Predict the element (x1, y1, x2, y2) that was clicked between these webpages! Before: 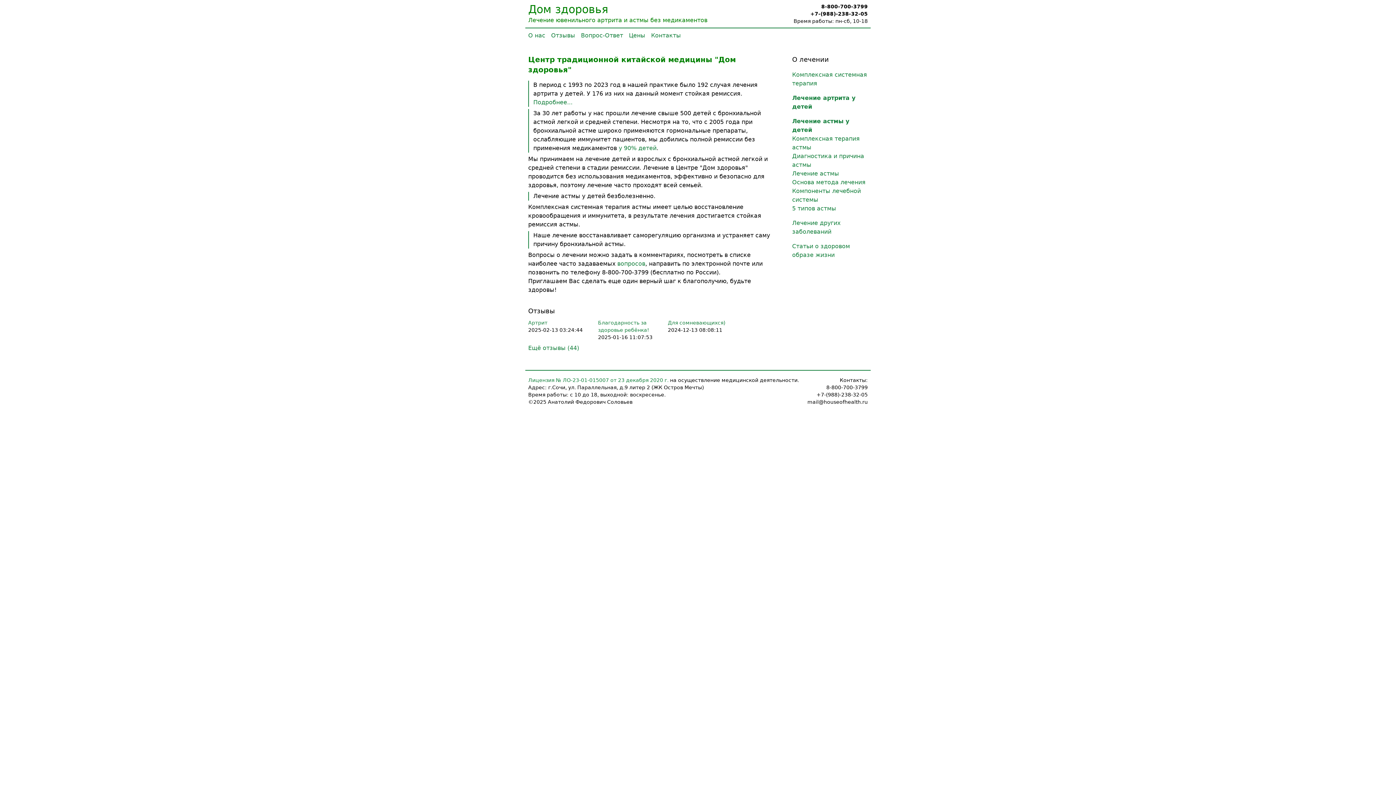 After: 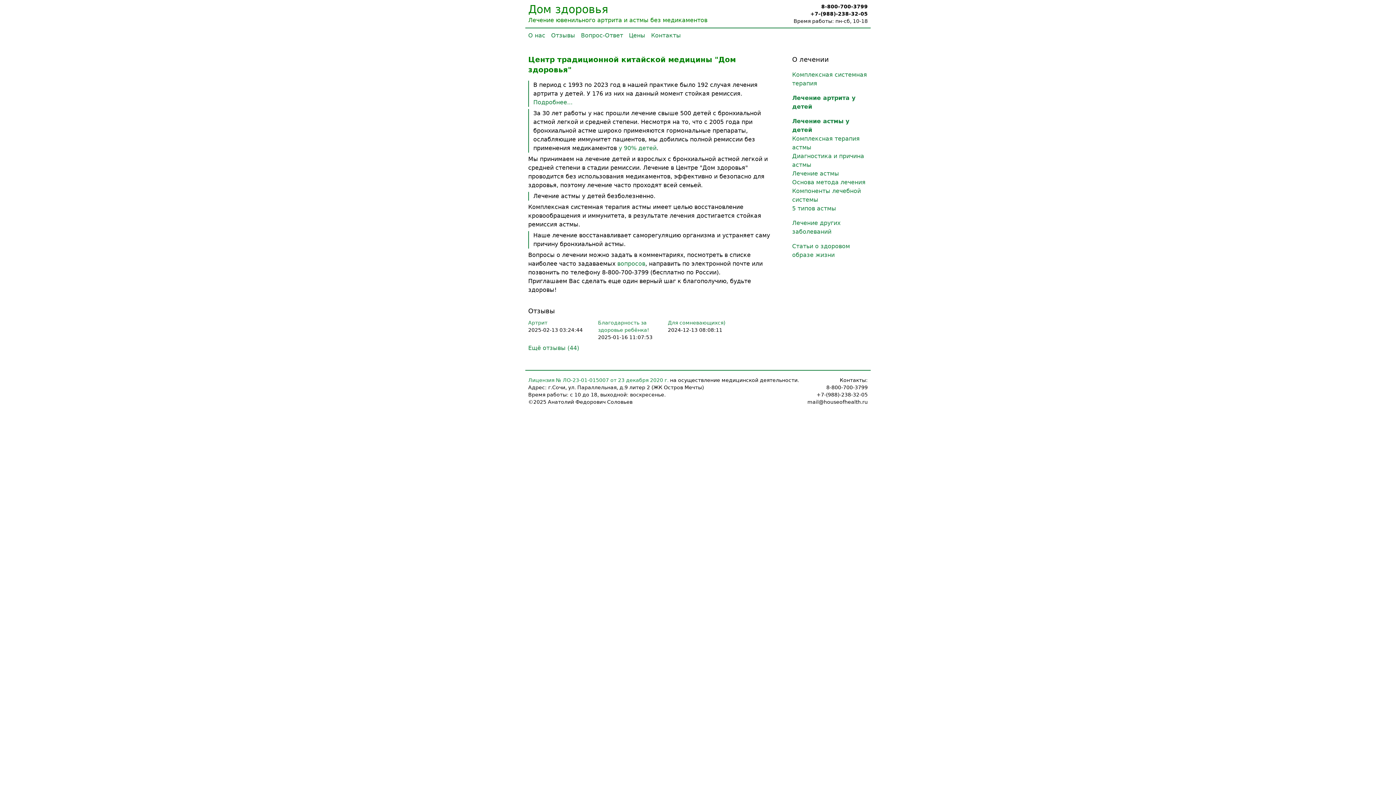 Action: bbox: (528, 2, 707, 24) label: Дом здоровья
Лечение ювенильного артрита и астмы без медикаментов